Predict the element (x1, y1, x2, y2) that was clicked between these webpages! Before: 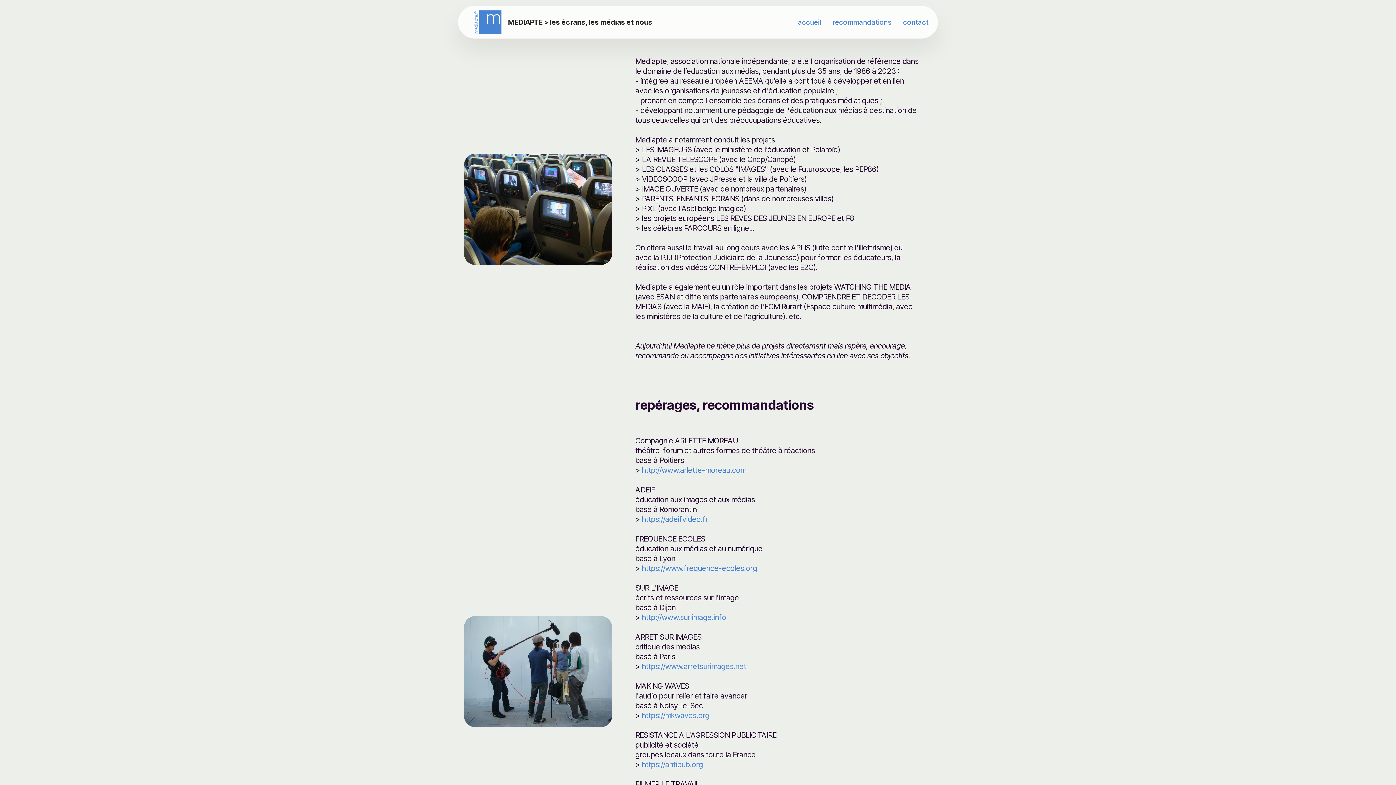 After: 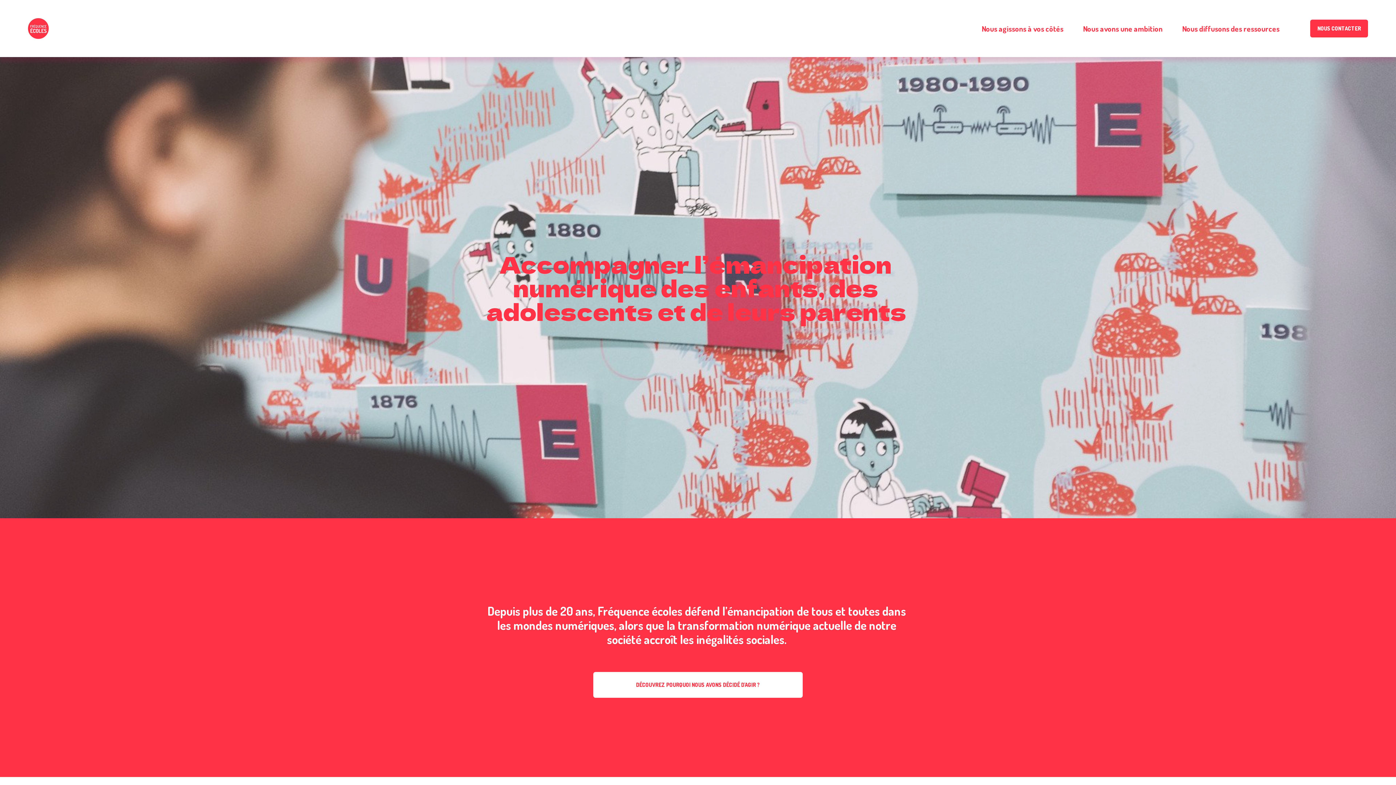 Action: bbox: (642, 564, 757, 573) label: https://www.frequence-ecoles.org